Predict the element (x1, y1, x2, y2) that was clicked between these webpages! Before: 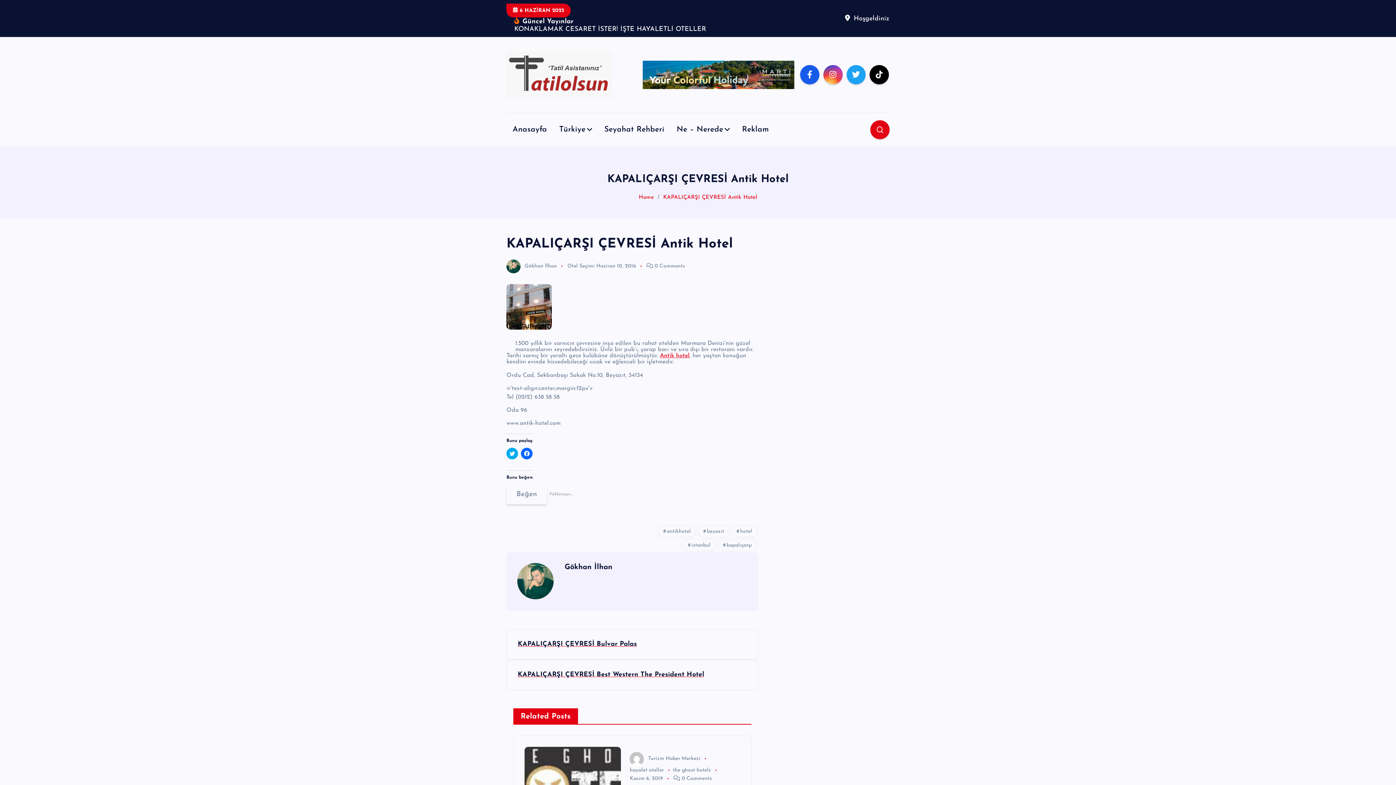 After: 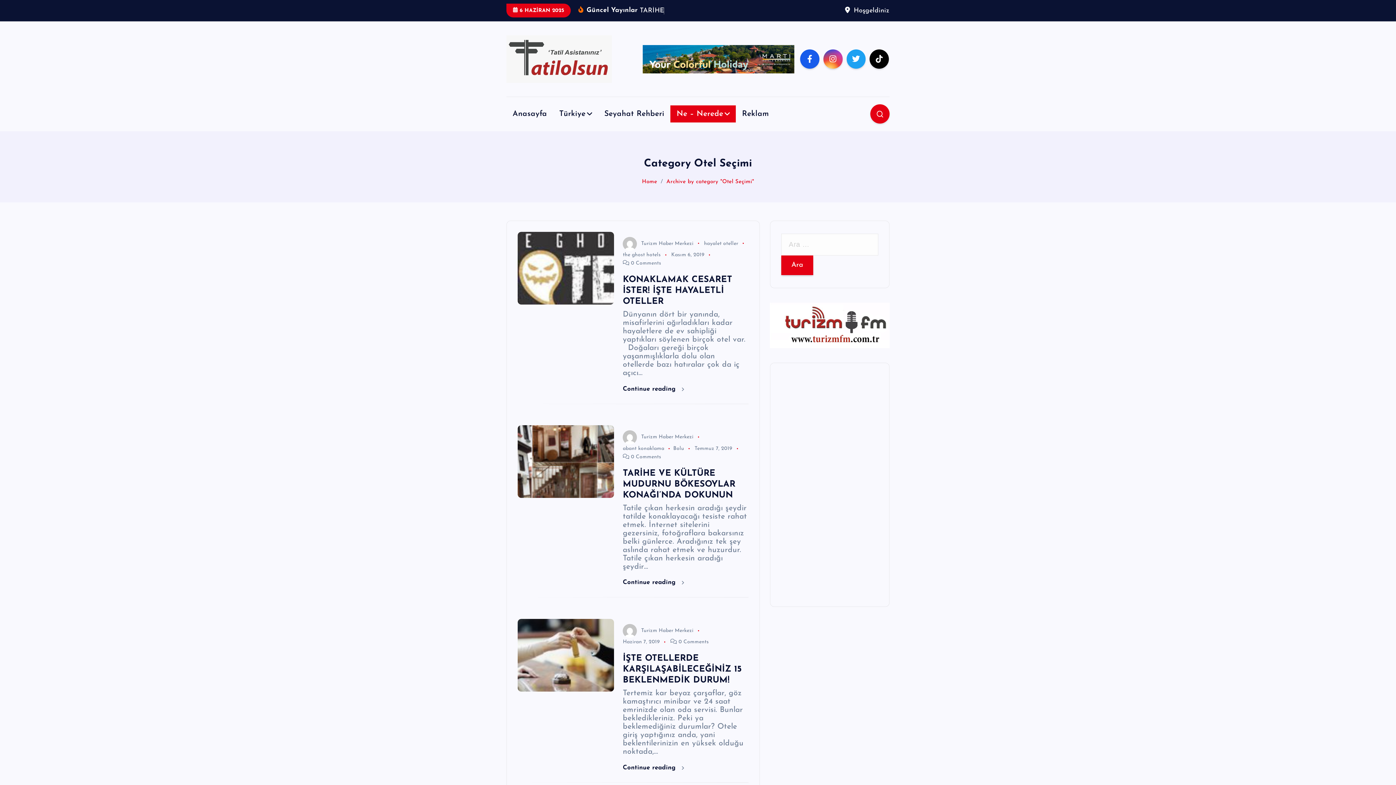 Action: label: Otel Seçimi bbox: (567, 263, 594, 269)